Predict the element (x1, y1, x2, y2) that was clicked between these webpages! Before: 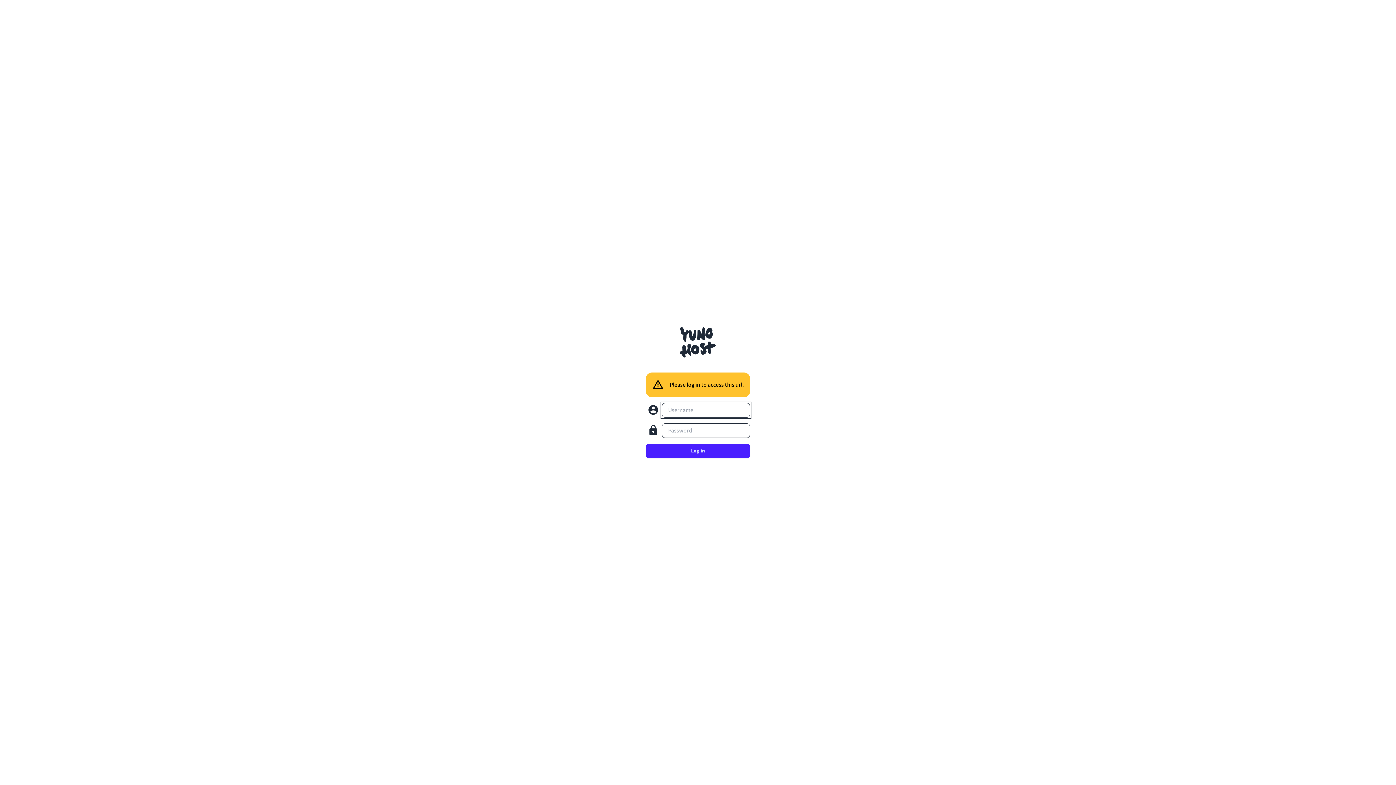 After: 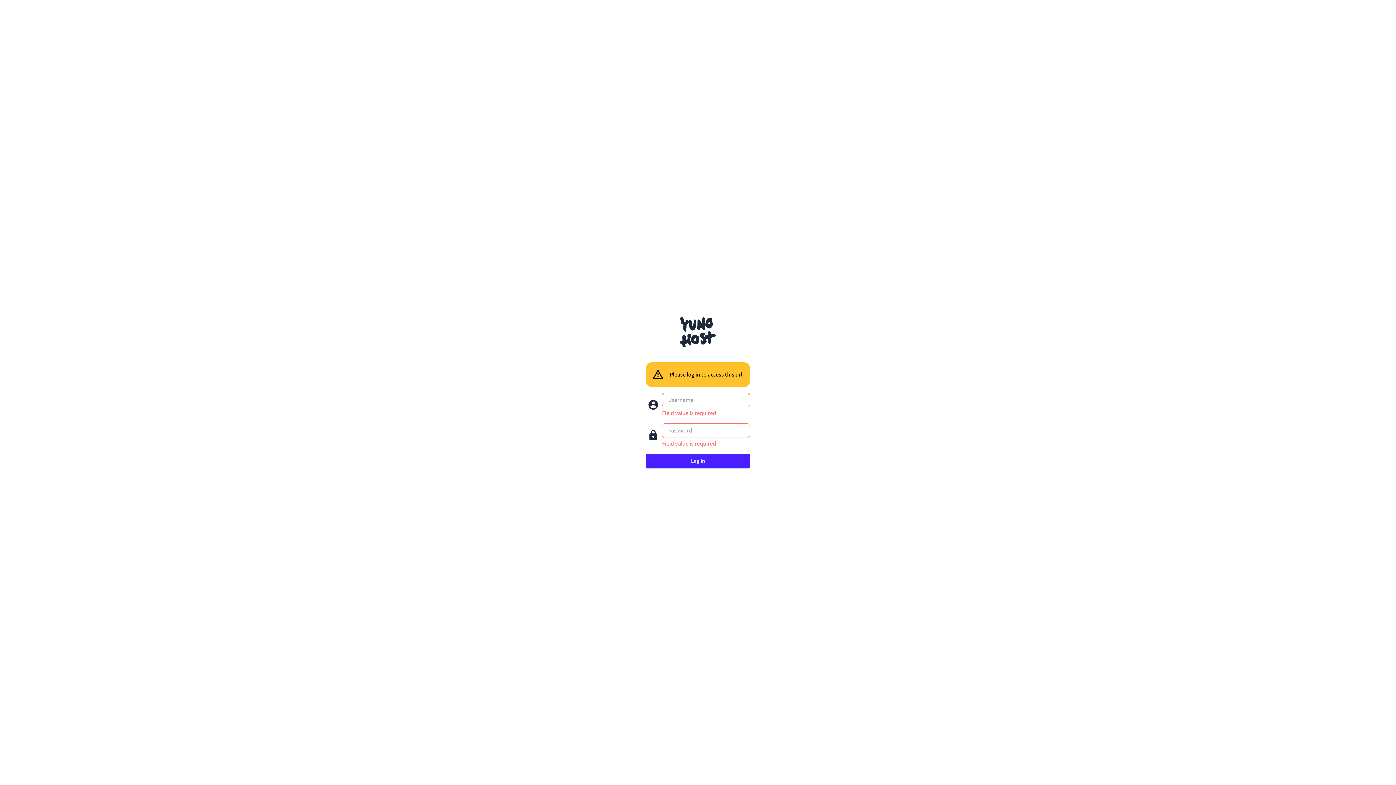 Action: label: Log in bbox: (646, 444, 750, 458)